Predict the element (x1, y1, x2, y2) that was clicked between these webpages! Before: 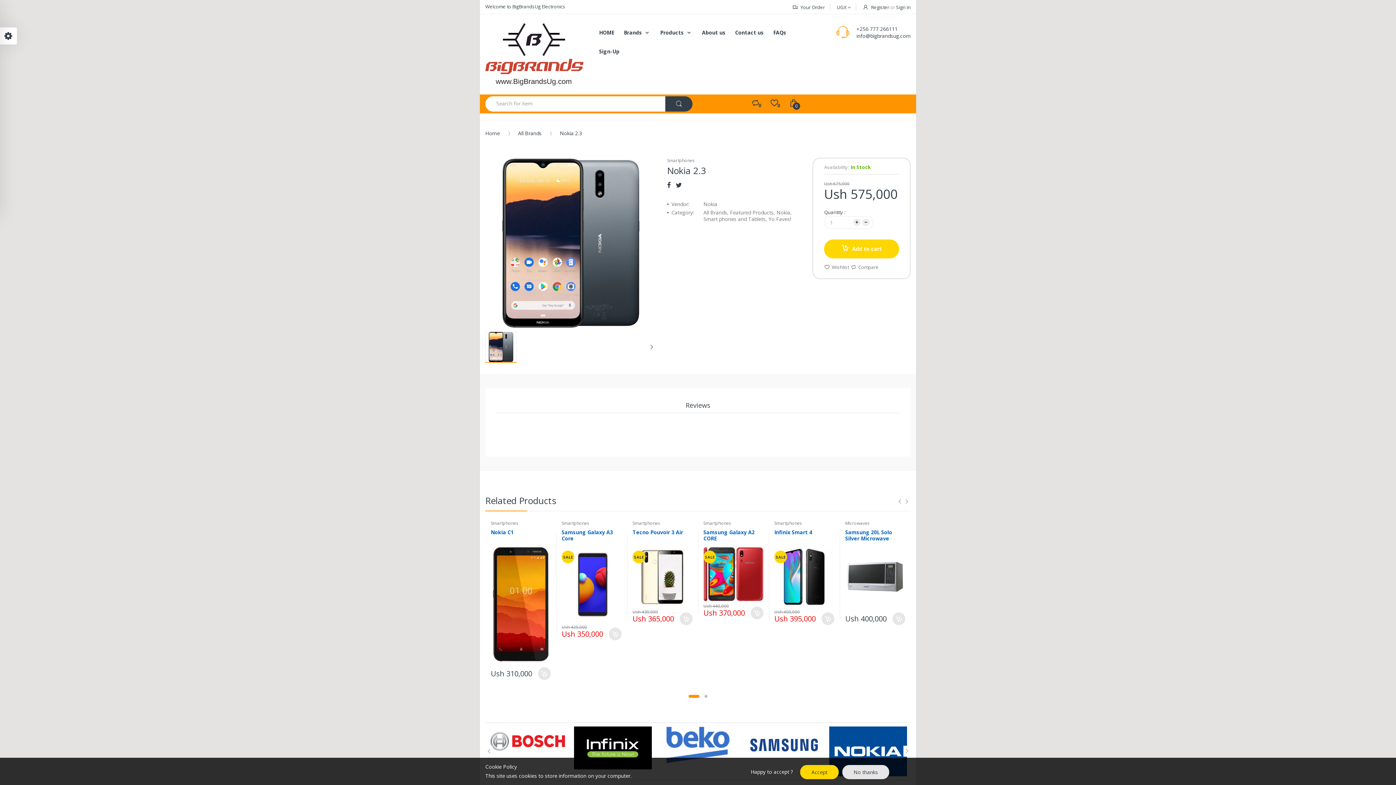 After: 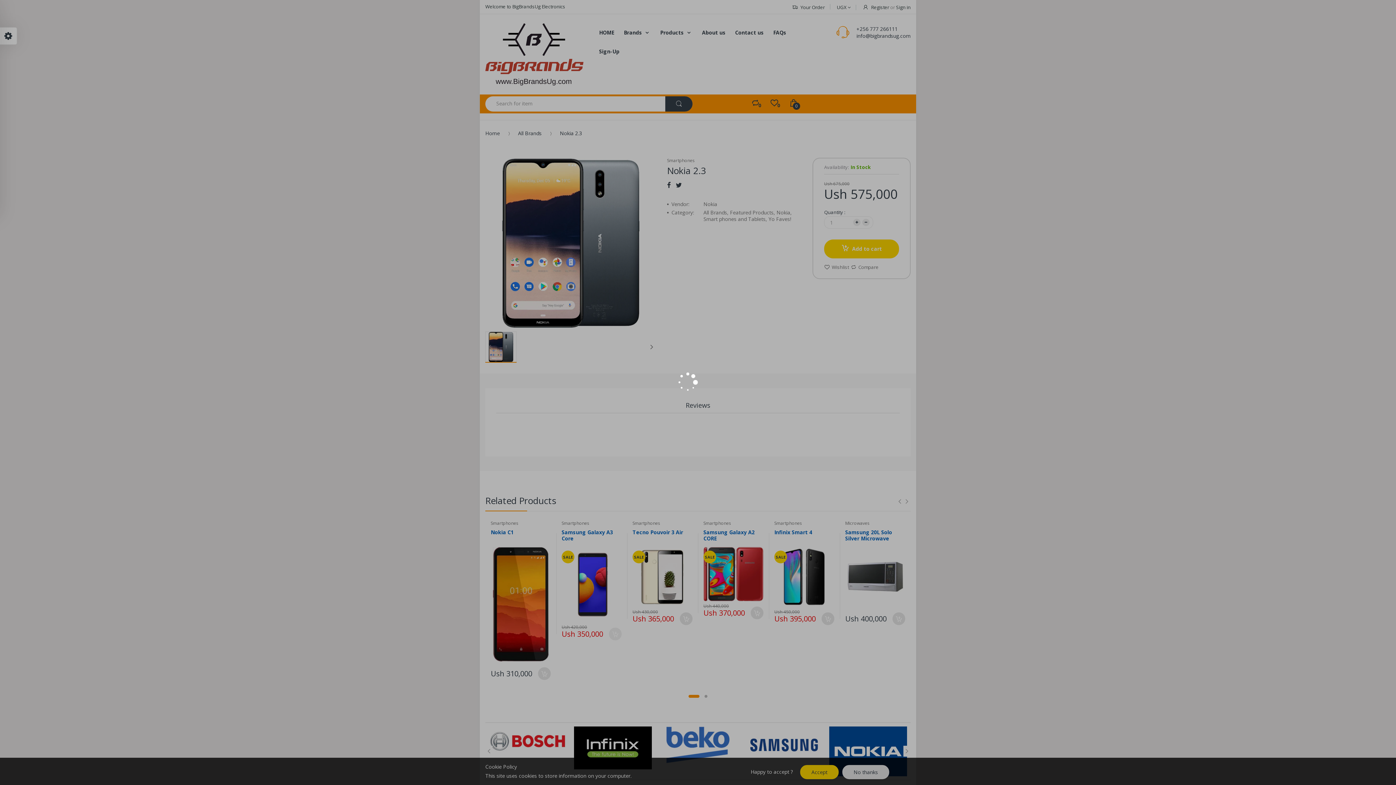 Action: bbox: (609, 628, 621, 640)